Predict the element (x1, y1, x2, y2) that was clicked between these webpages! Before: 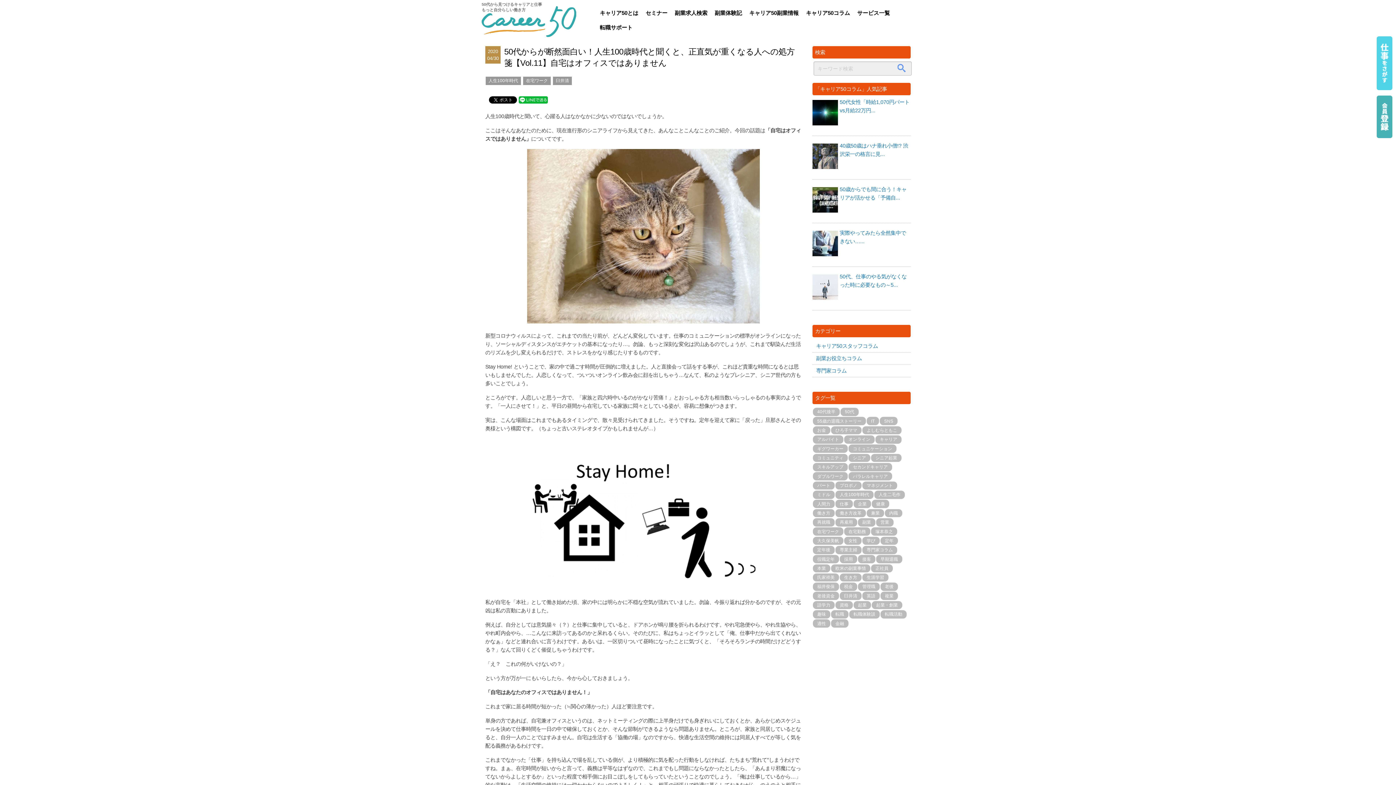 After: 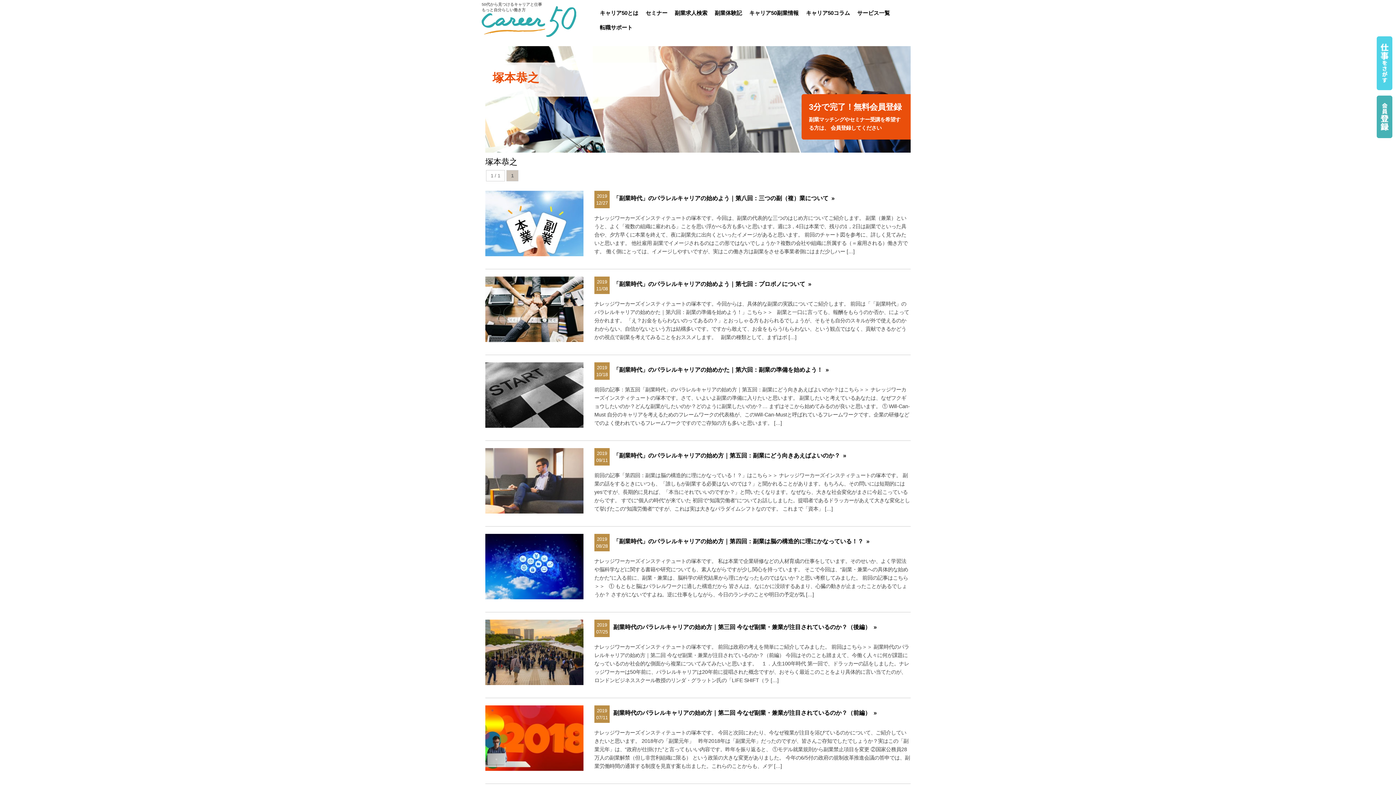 Action: label: 塚本恭之 bbox: (875, 529, 893, 534)